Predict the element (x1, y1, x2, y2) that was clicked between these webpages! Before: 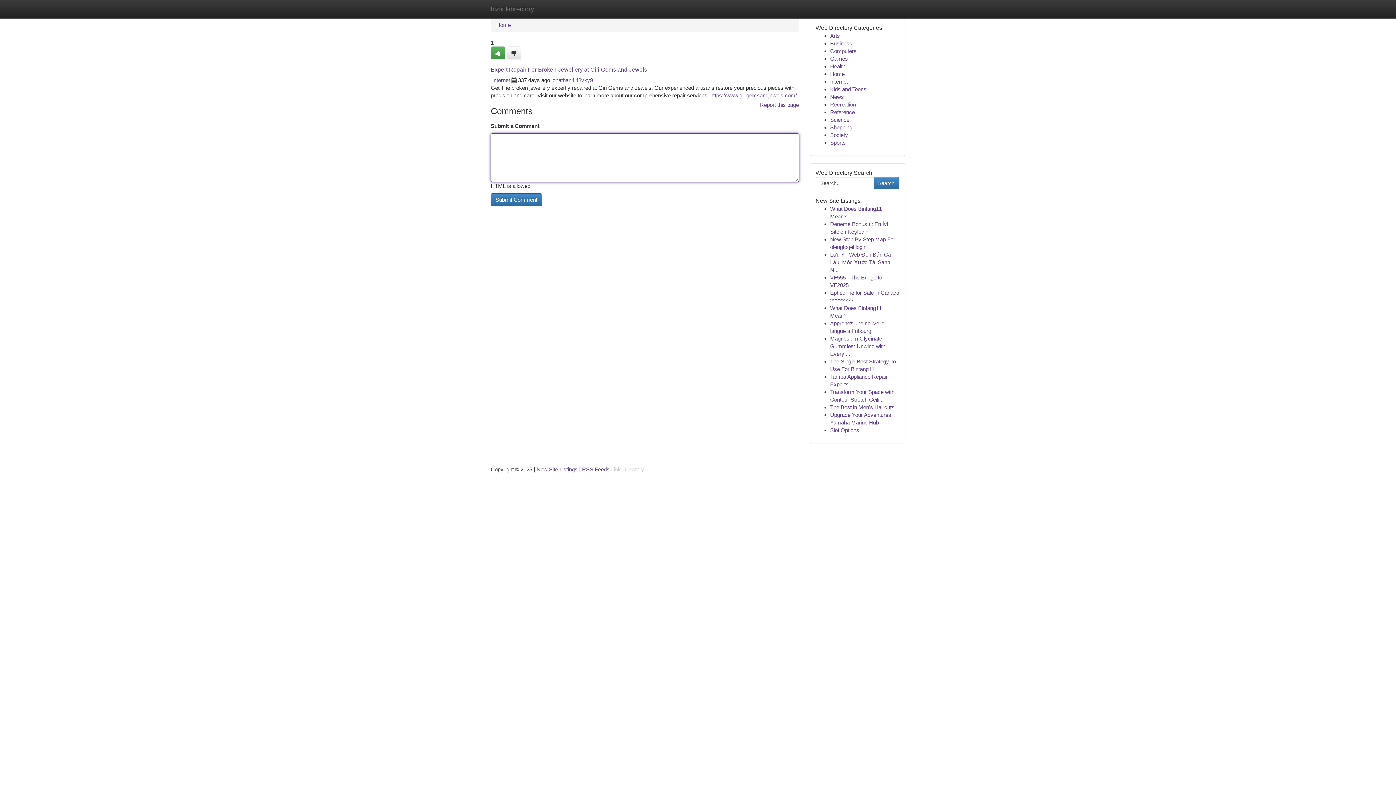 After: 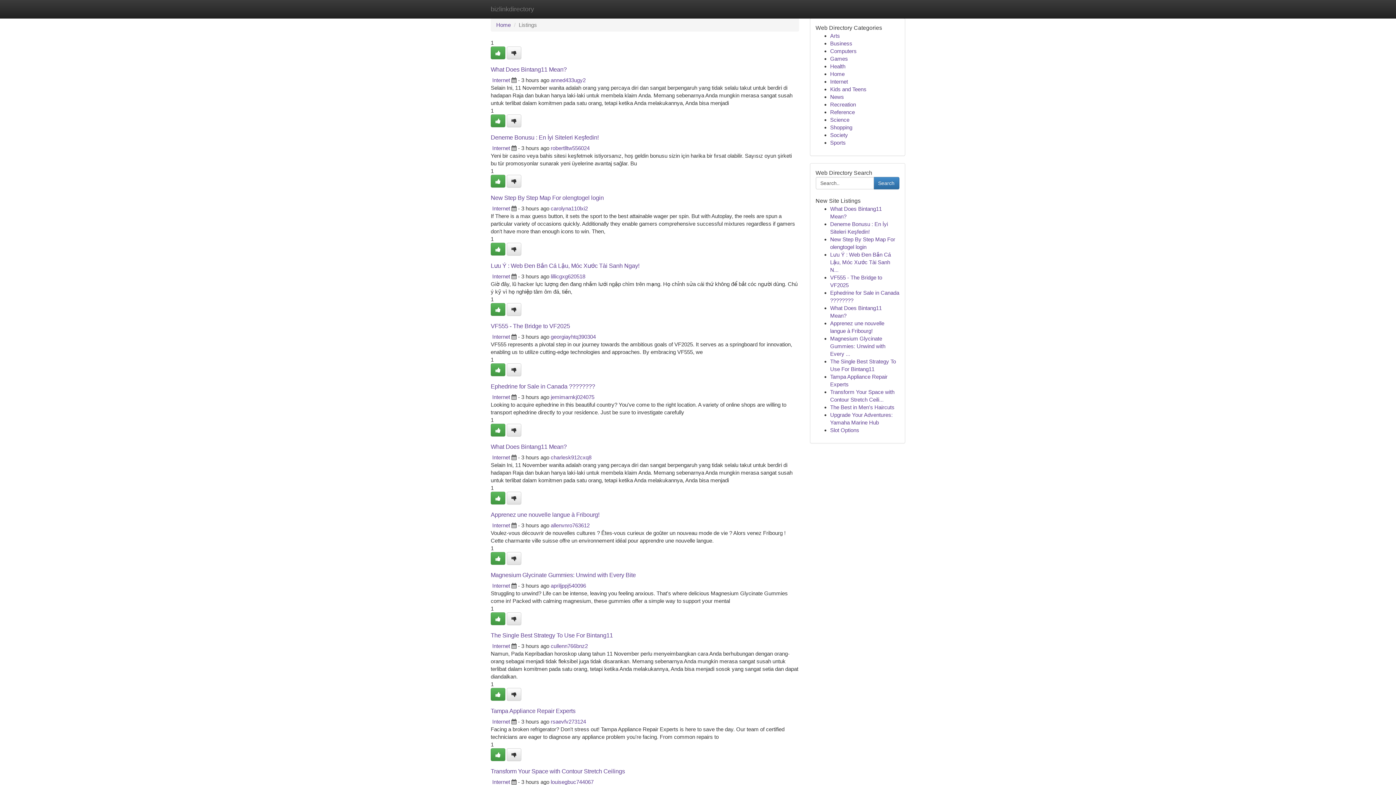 Action: bbox: (830, 139, 846, 145) label: Sports